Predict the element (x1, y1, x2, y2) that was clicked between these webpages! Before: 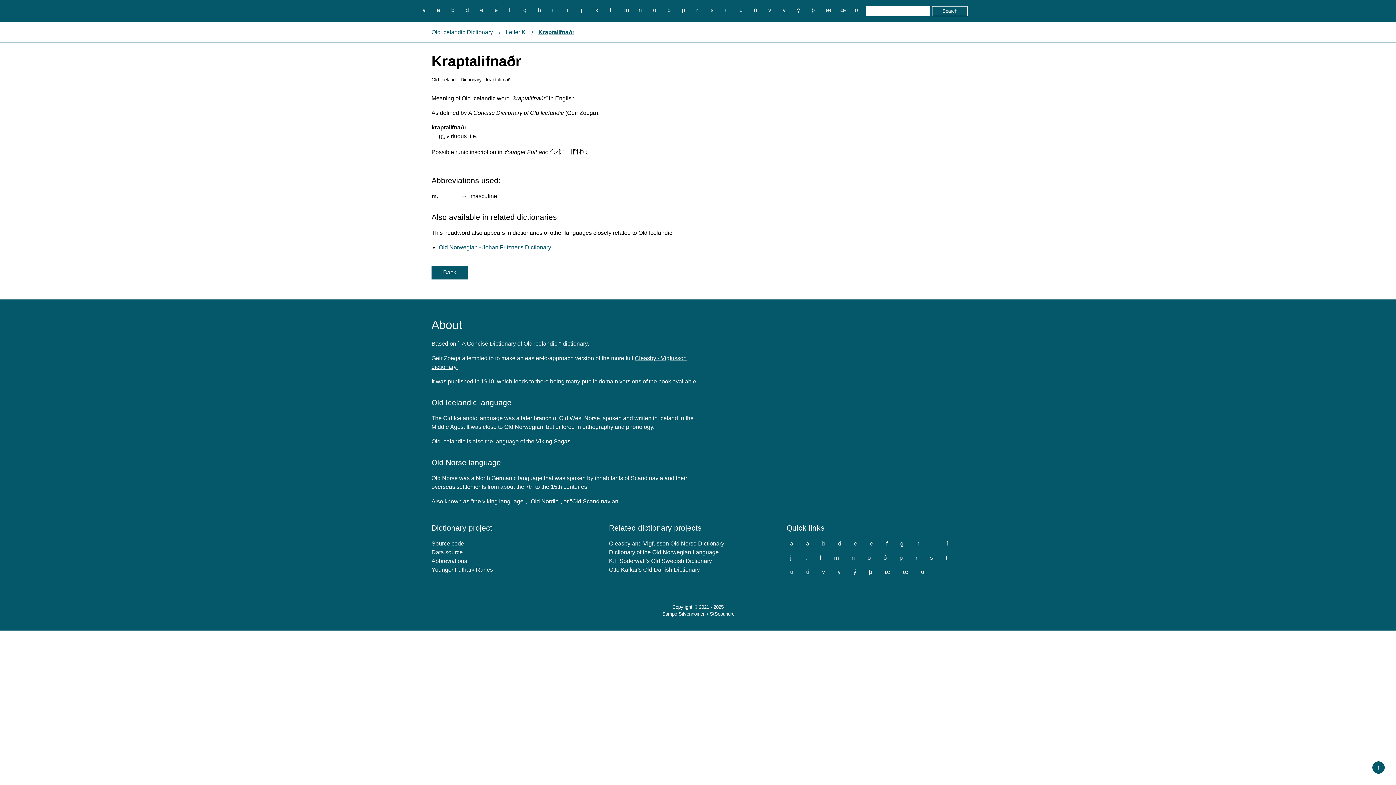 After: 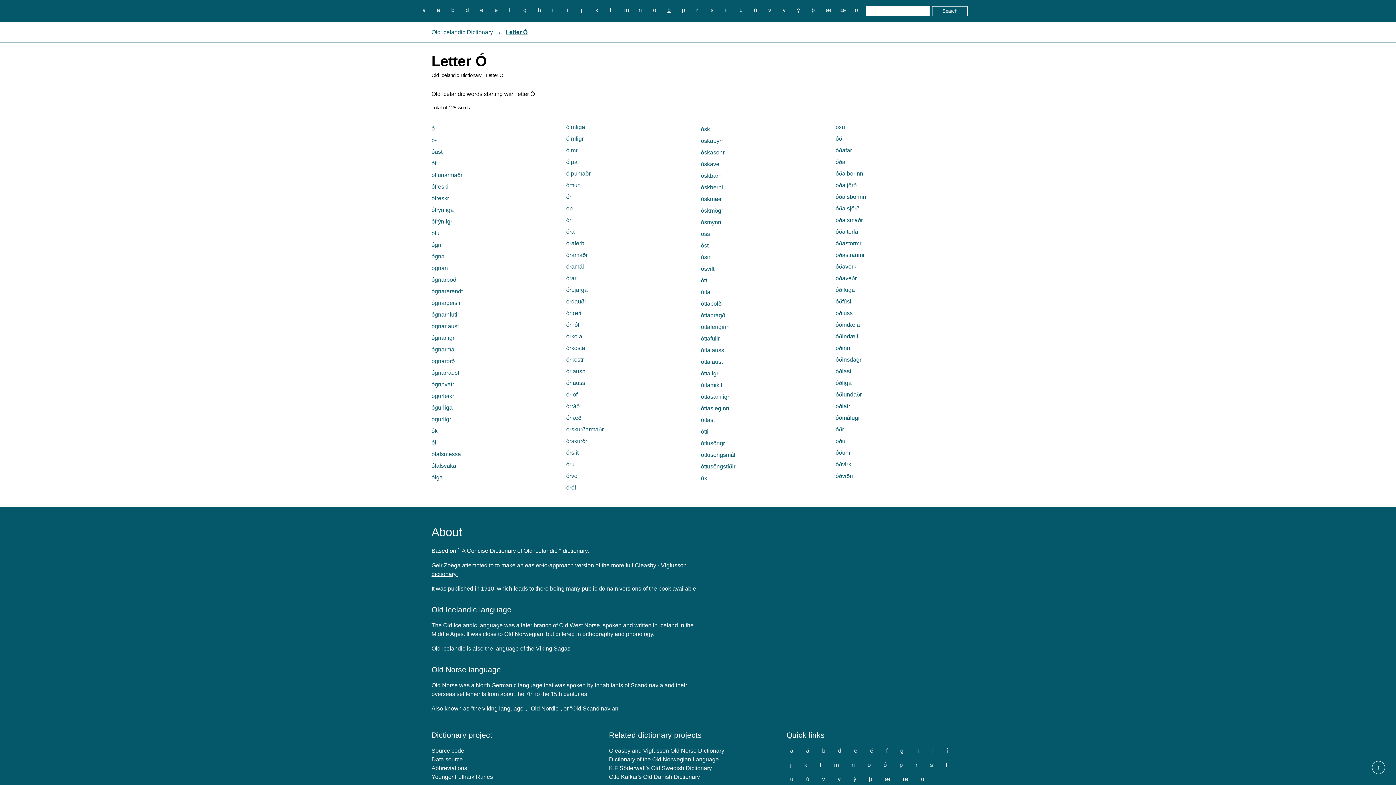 Action: label: ó bbox: (663, 5, 674, 14)